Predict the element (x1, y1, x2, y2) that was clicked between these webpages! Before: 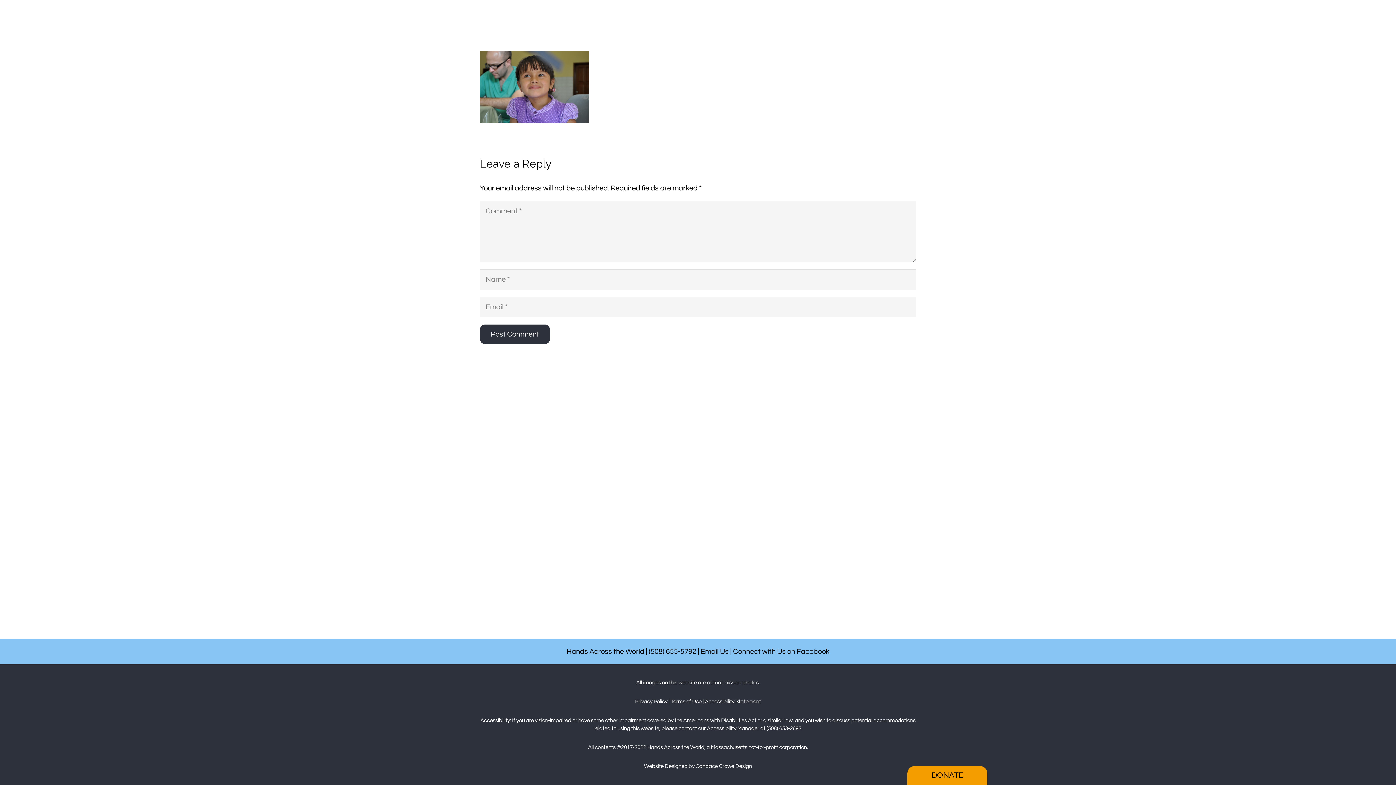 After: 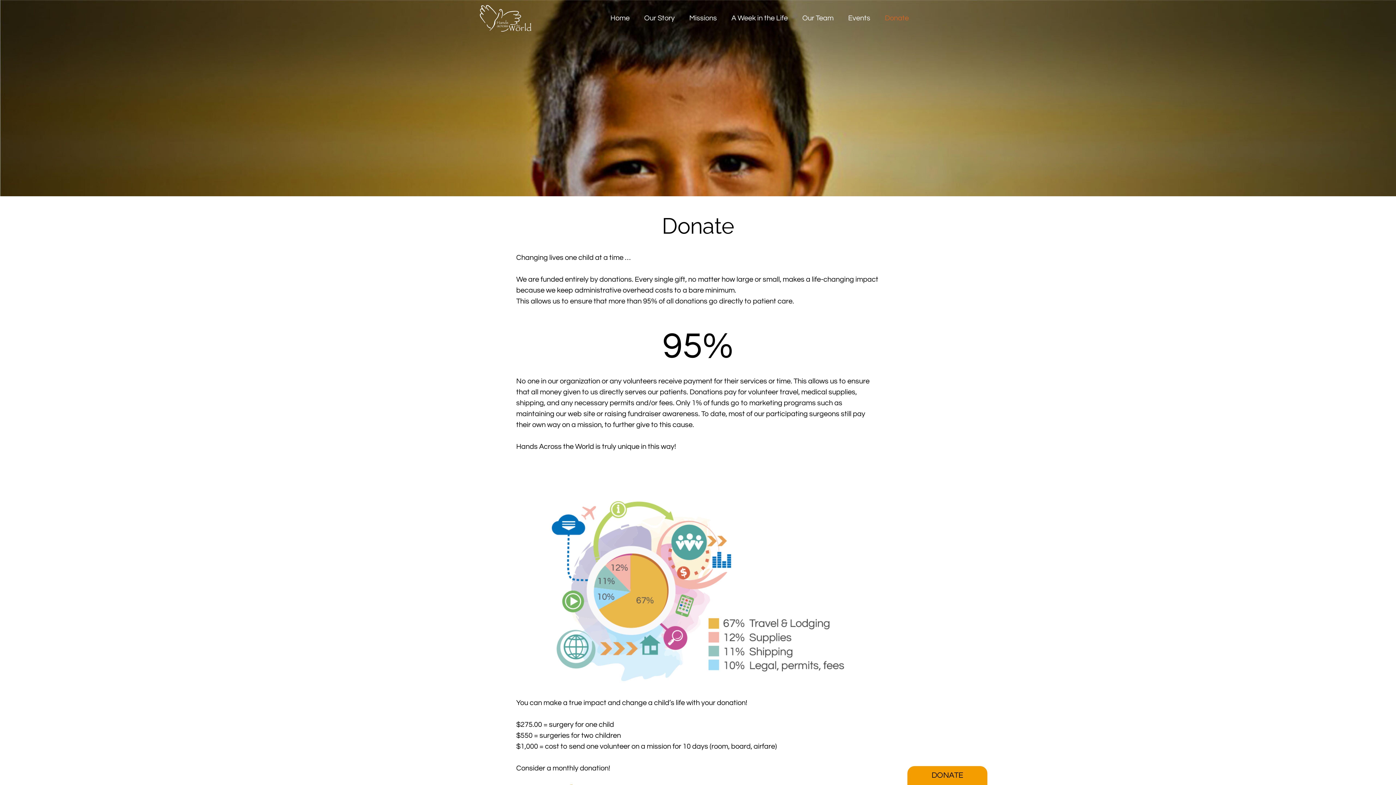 Action: bbox: (907, 766, 987, 785) label: DONATE